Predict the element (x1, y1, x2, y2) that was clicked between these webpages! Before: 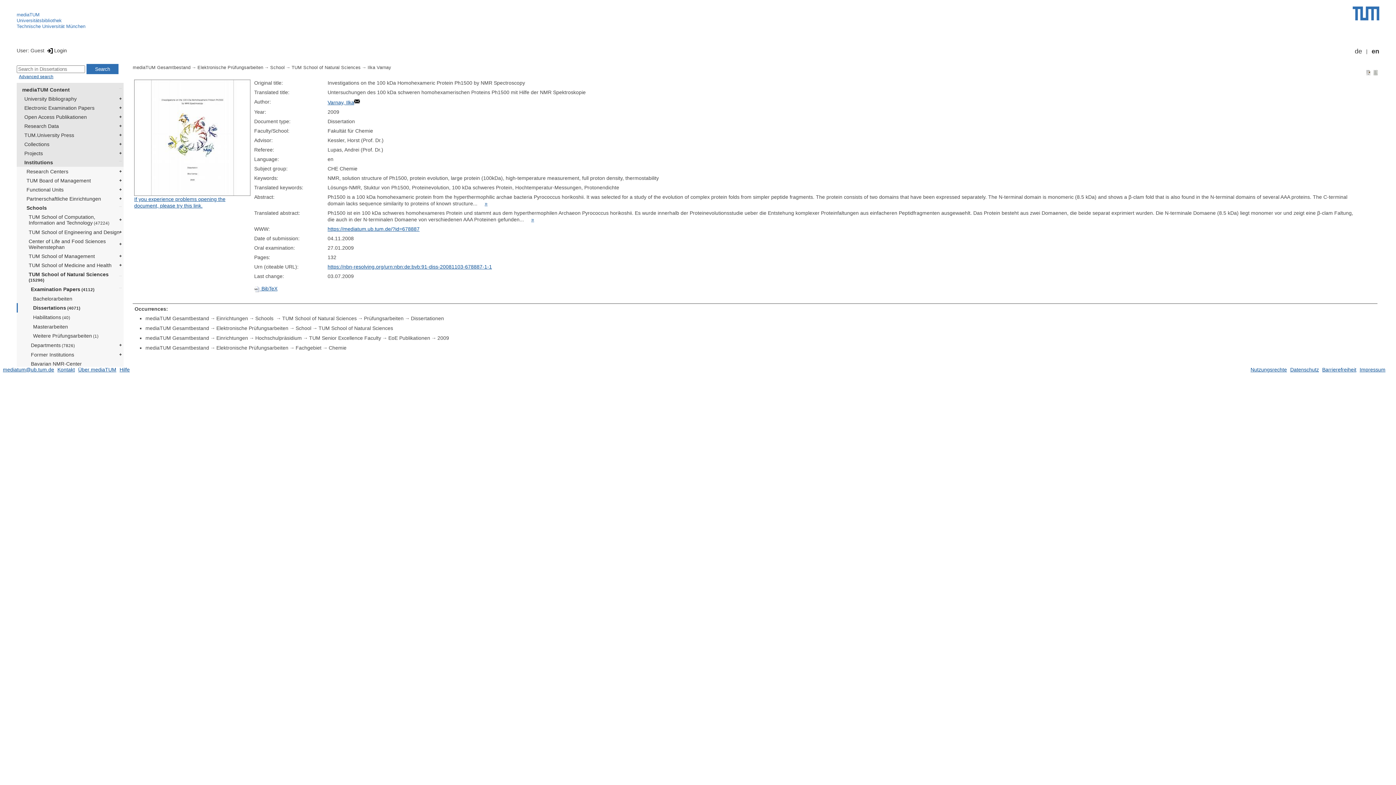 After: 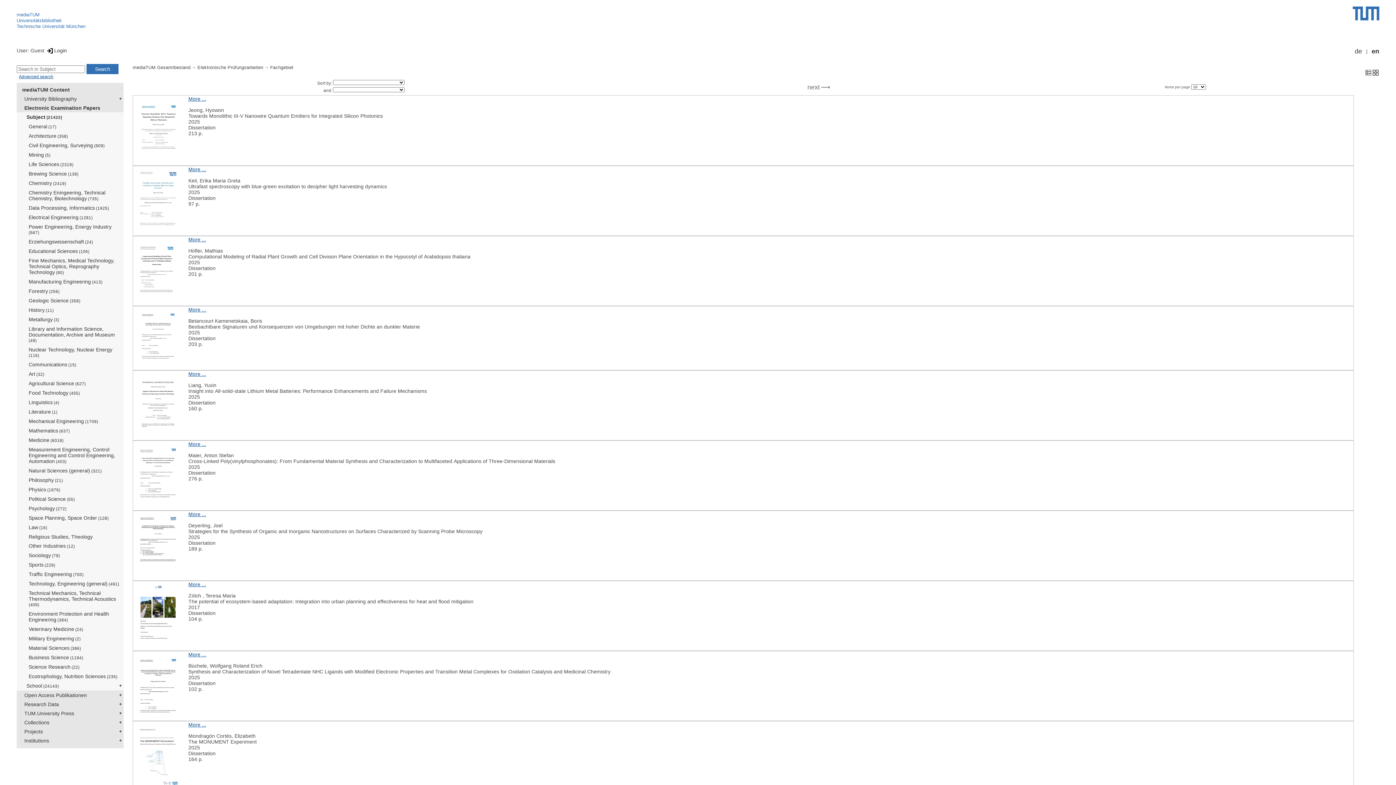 Action: bbox: (295, 345, 328, 350) label: Fachgebiet